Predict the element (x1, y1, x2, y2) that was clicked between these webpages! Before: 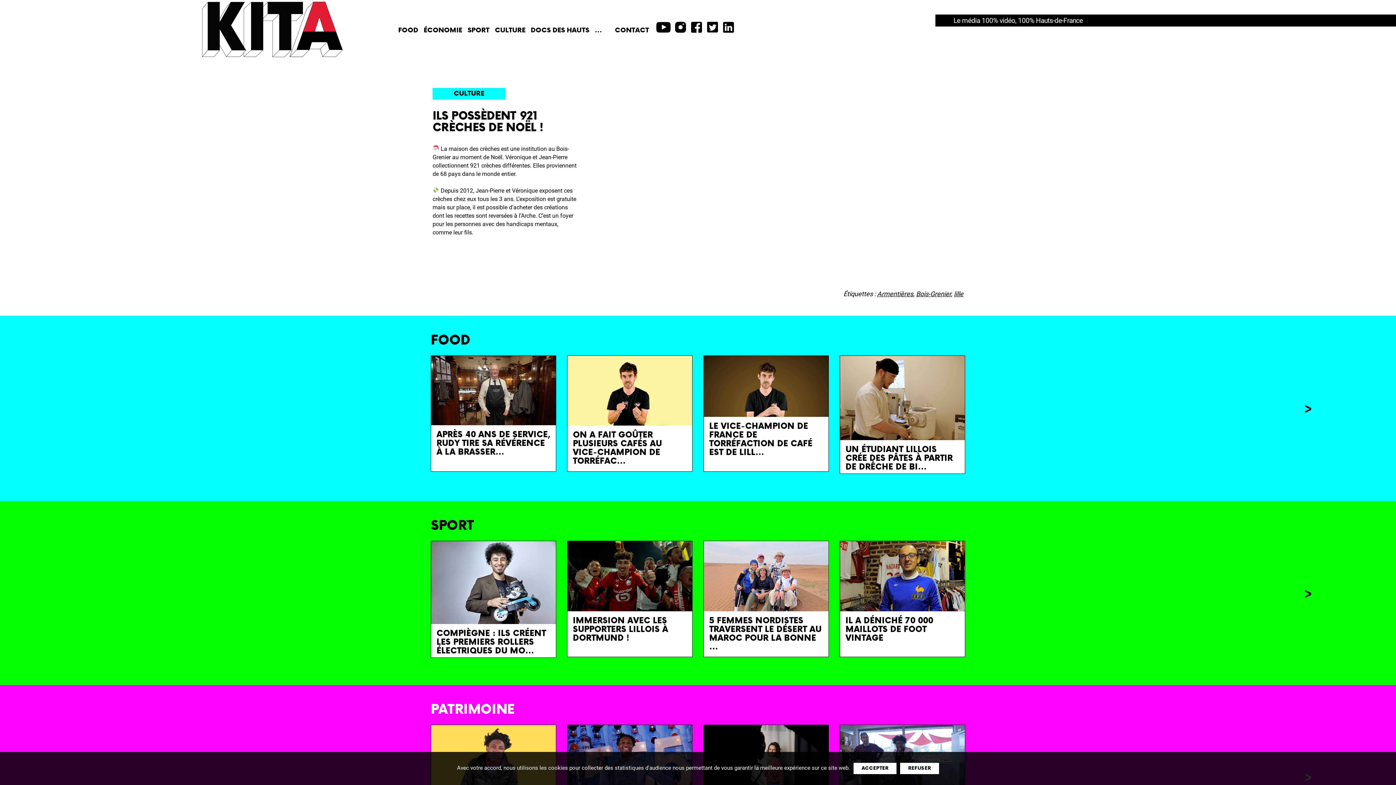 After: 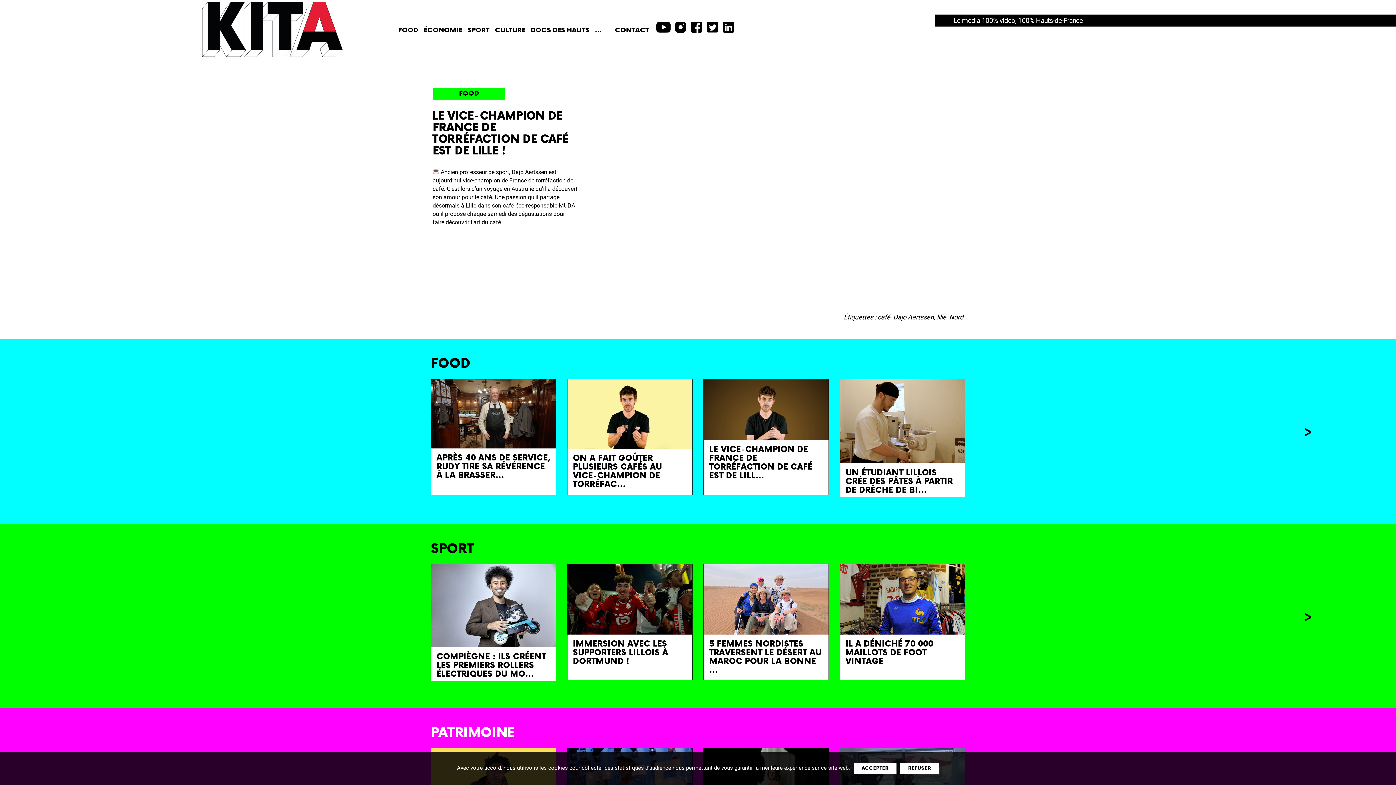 Action: label: LE VICE-CHAMPION DE FRANCE DE TORRÉFACTION DE CAFÉ EST DE LILL… bbox: (709, 421, 812, 457)